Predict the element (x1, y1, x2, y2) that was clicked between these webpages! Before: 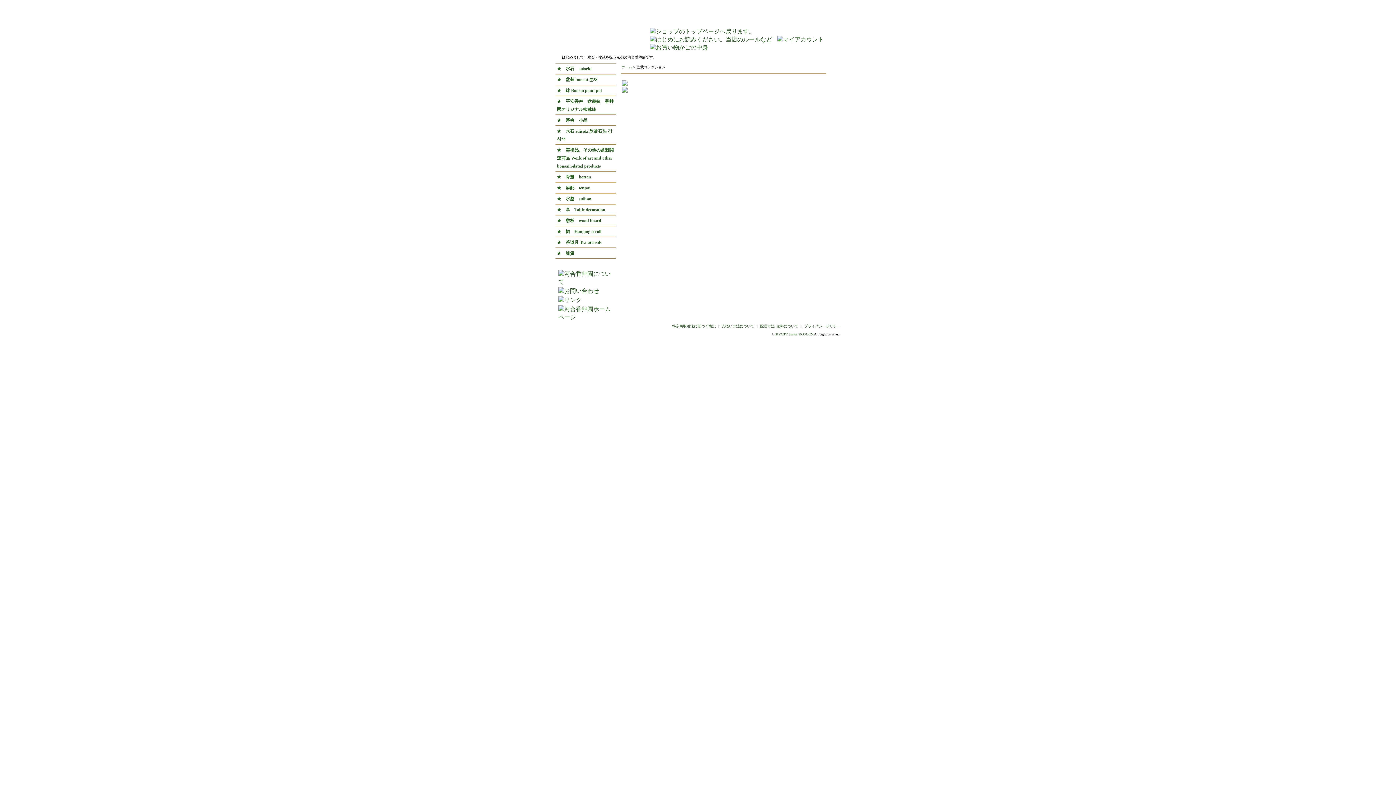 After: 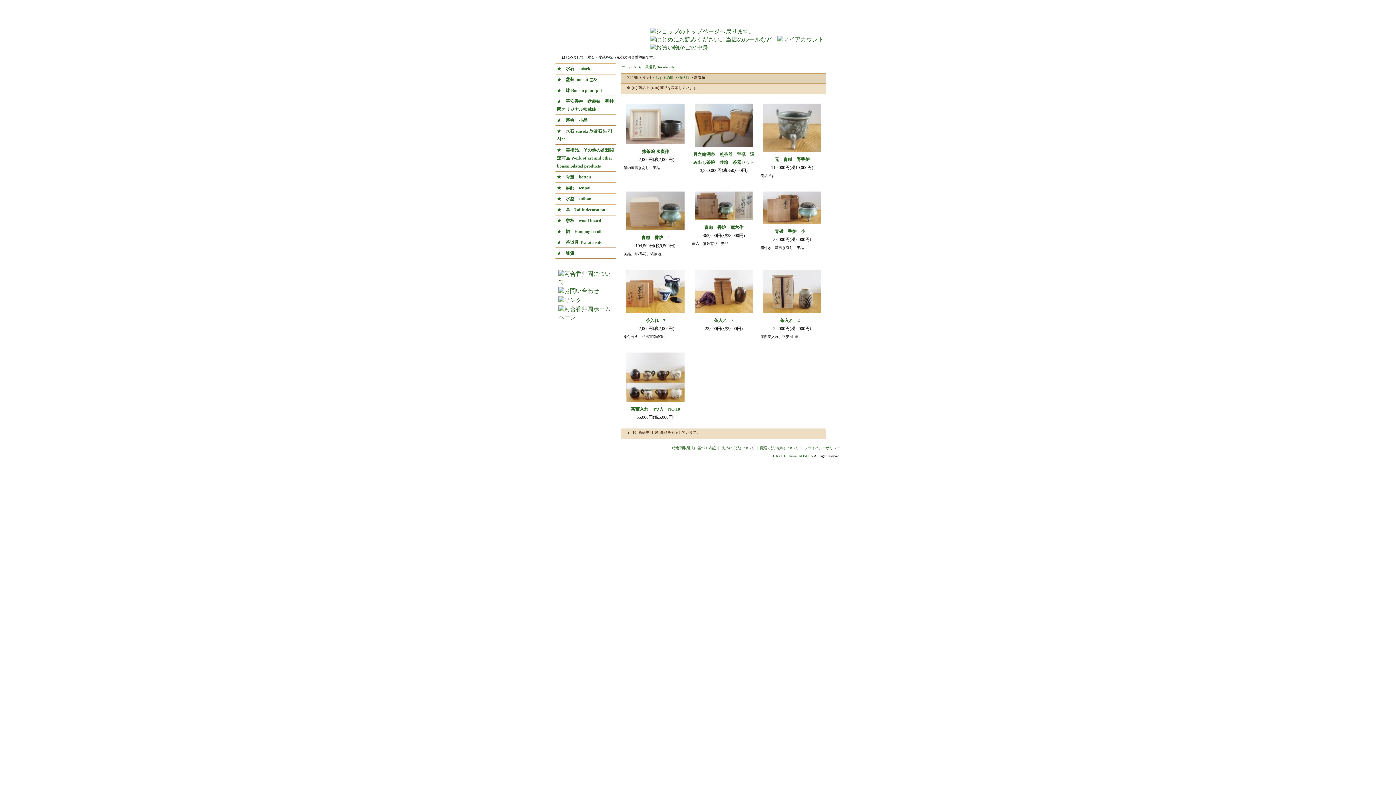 Action: bbox: (557, 240, 601, 245) label: ★　茶道具 Tea utensils